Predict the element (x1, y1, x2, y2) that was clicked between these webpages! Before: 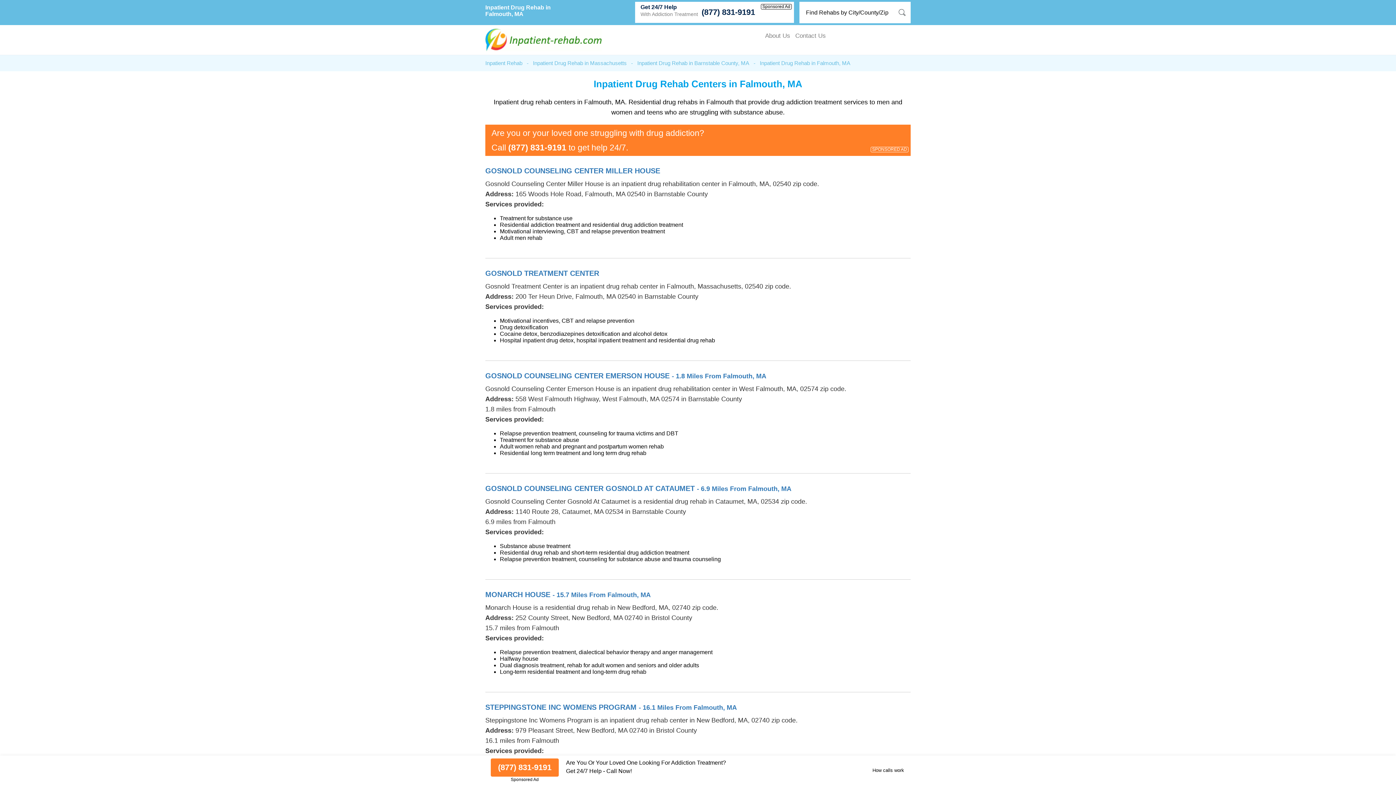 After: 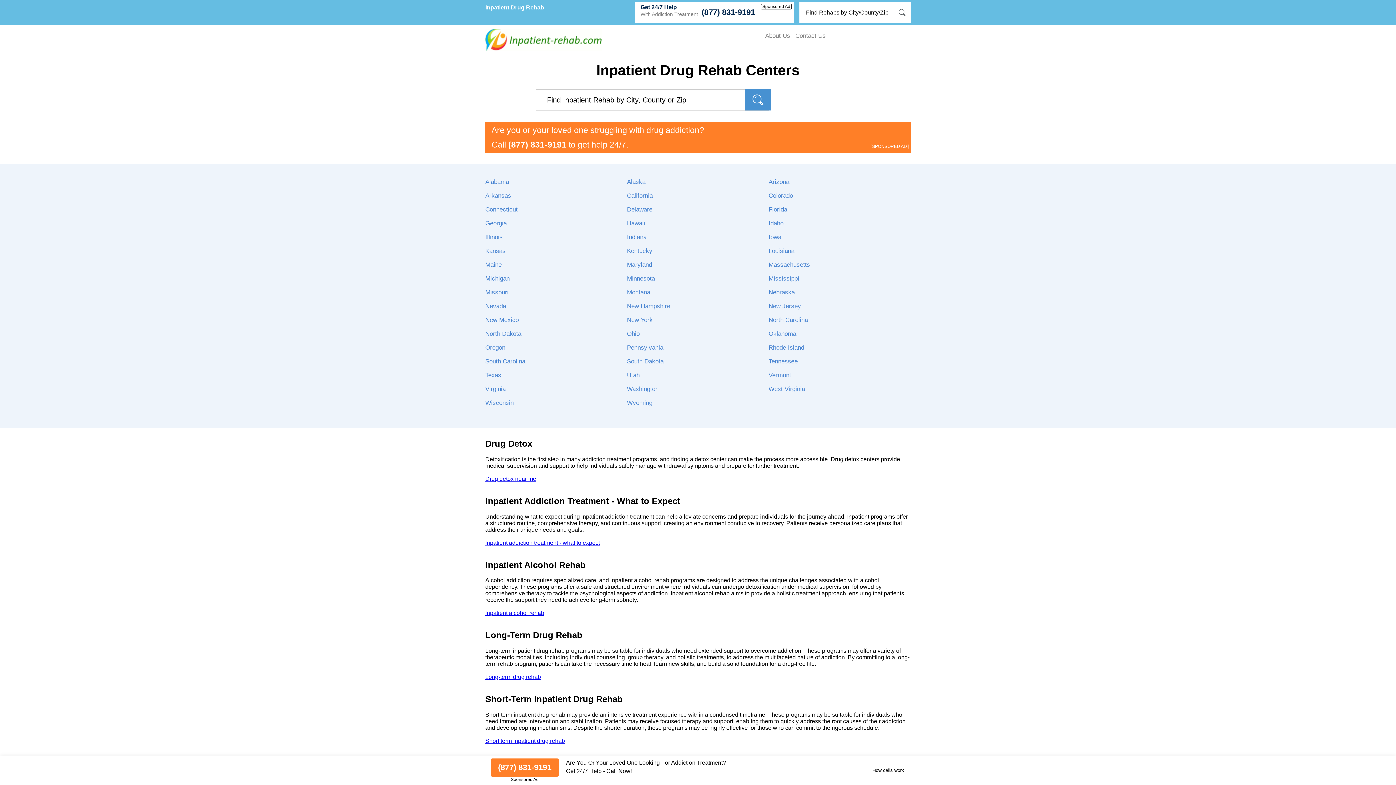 Action: bbox: (485, 60, 522, 66) label: Inpatient Rehab